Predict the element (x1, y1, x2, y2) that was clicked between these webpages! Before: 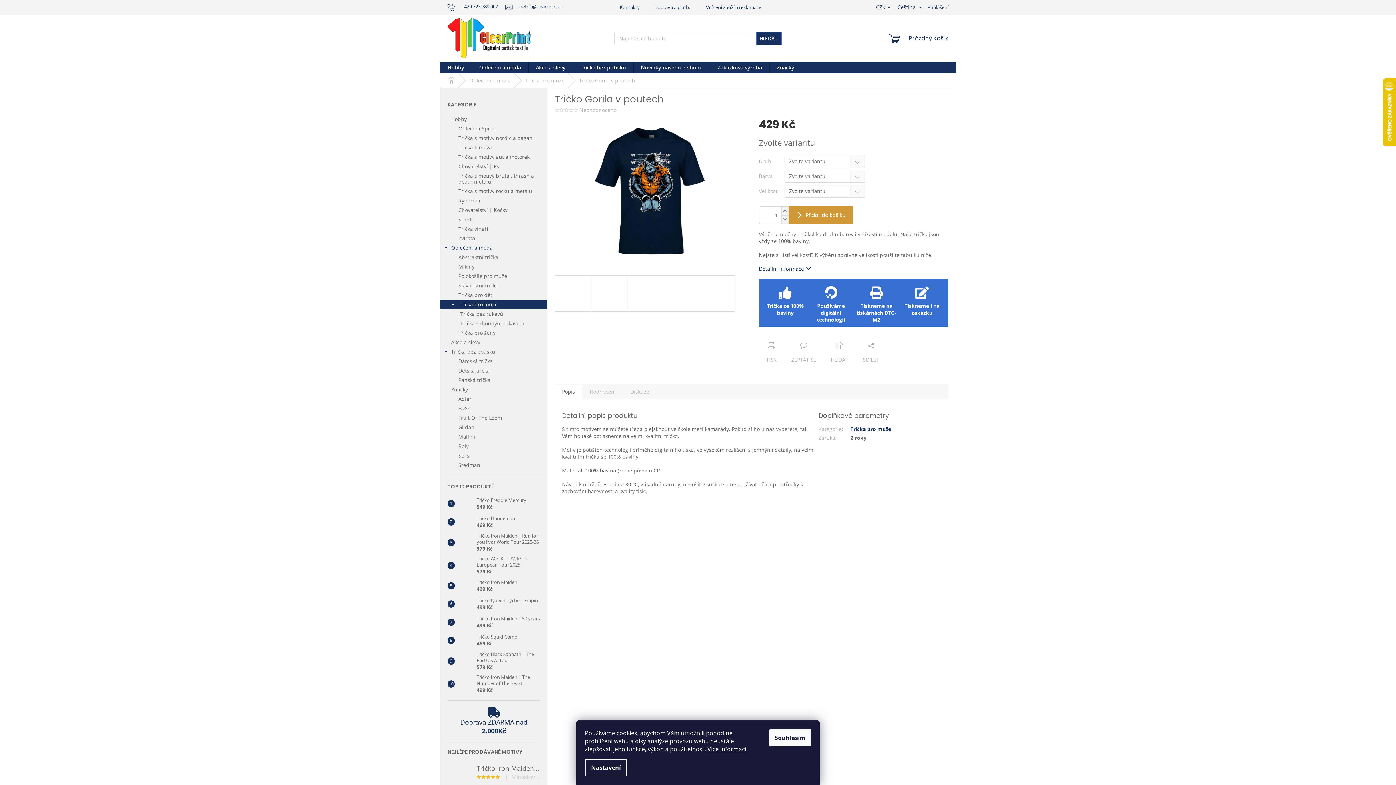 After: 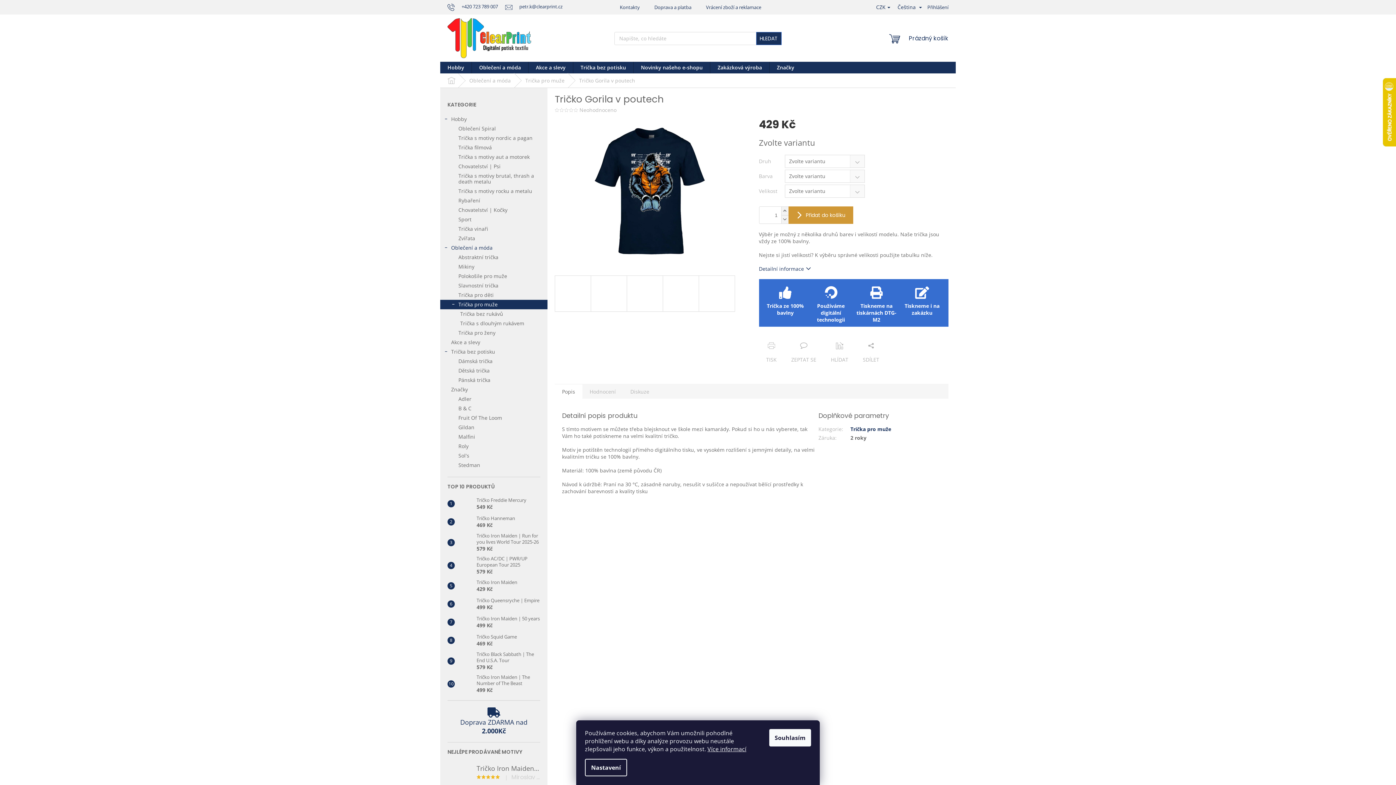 Action: bbox: (573, 108, 578, 112)